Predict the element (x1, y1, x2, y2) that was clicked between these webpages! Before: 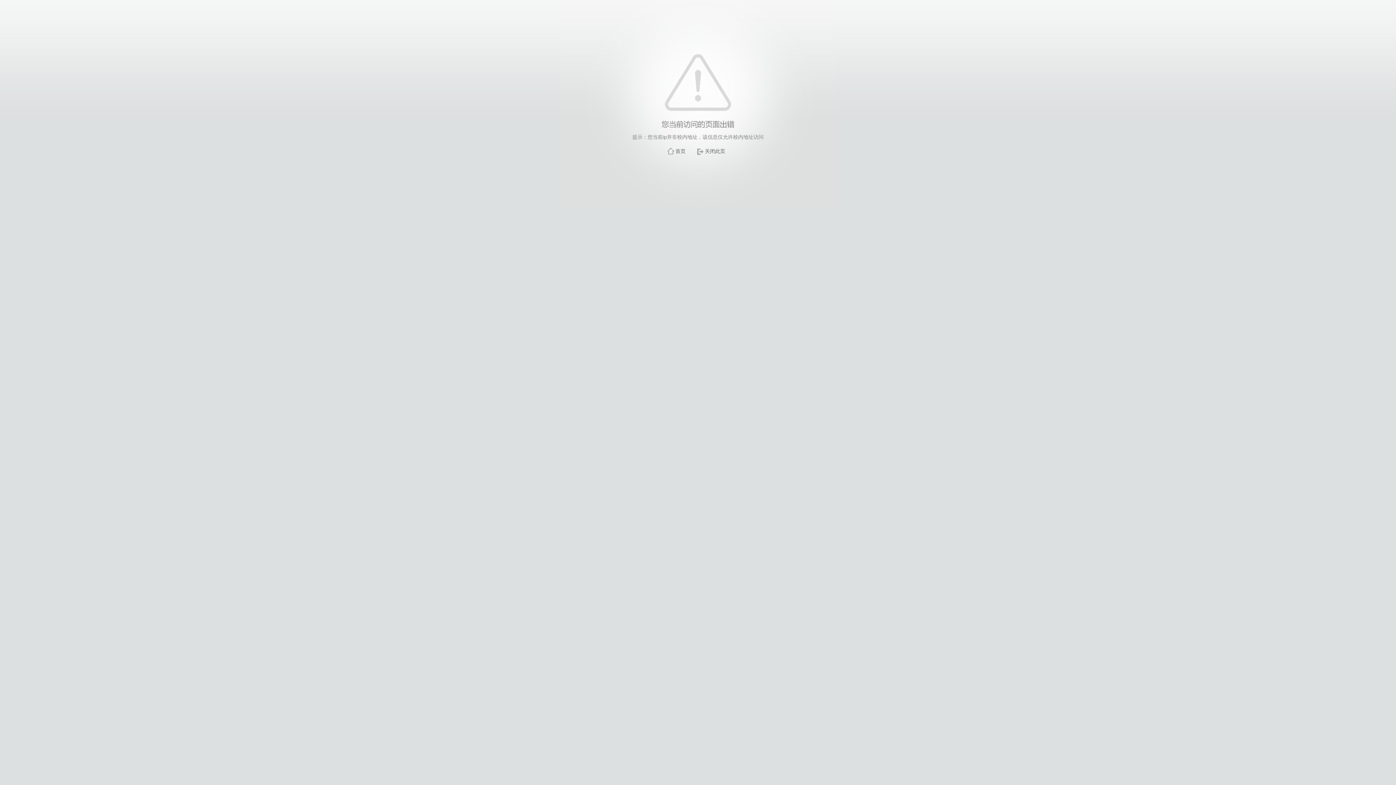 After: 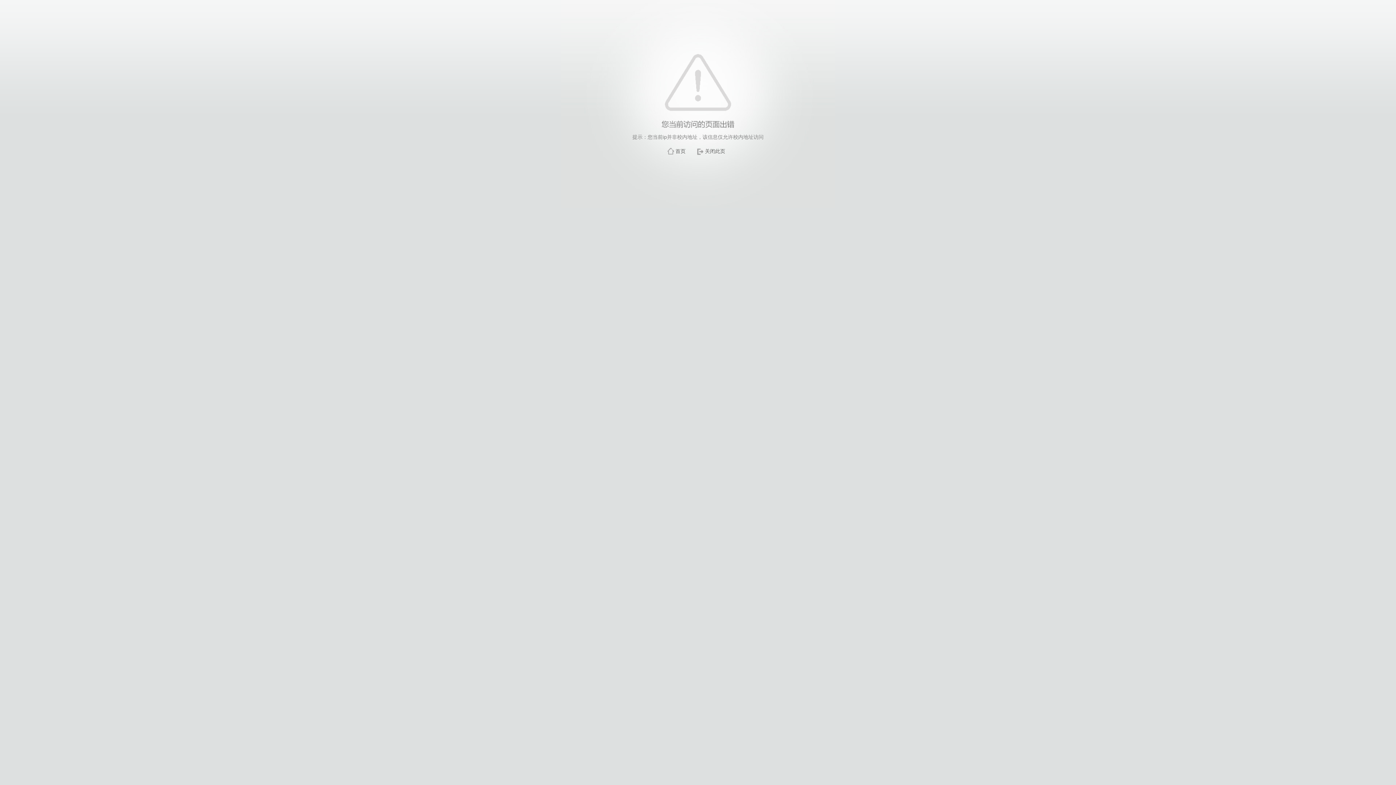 Action: bbox: (705, 148, 725, 154) label: 关闭此页